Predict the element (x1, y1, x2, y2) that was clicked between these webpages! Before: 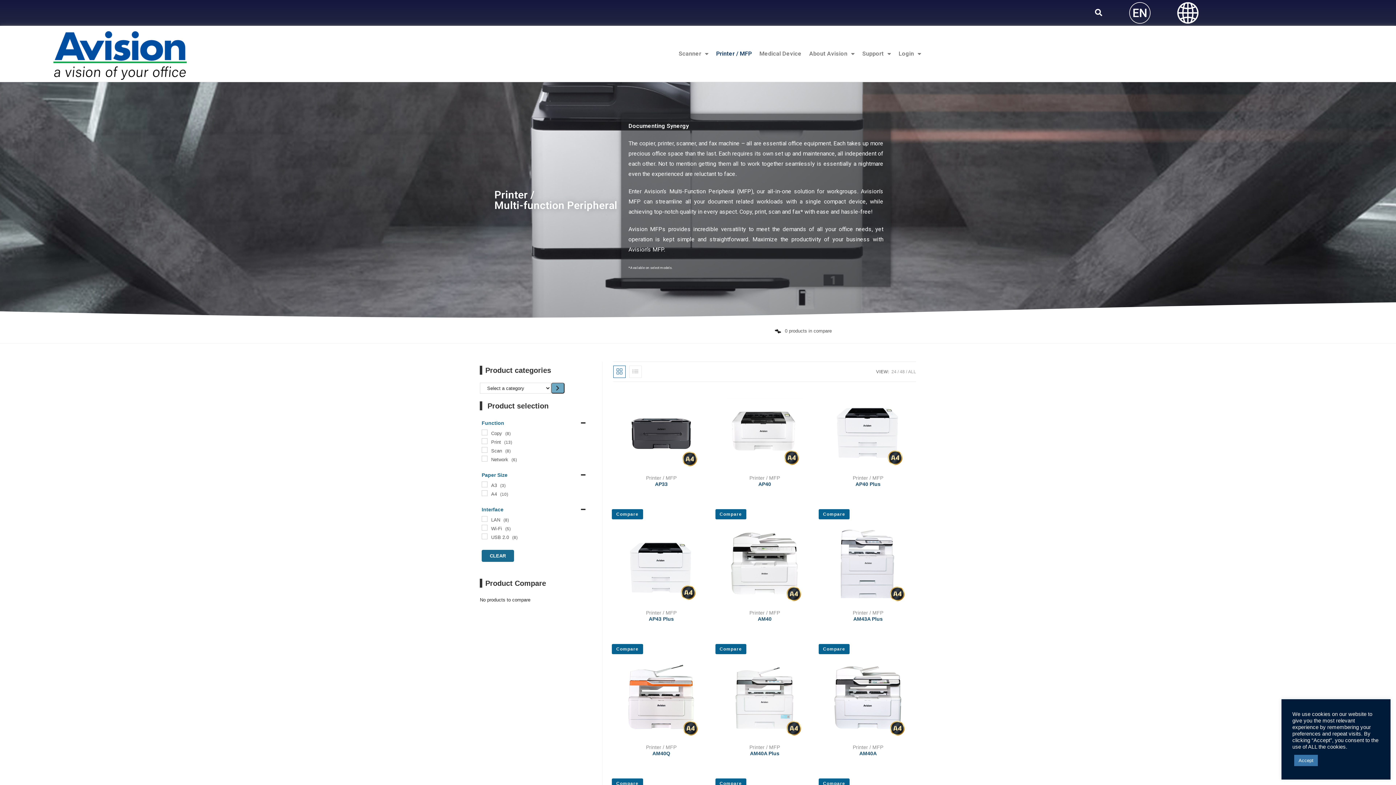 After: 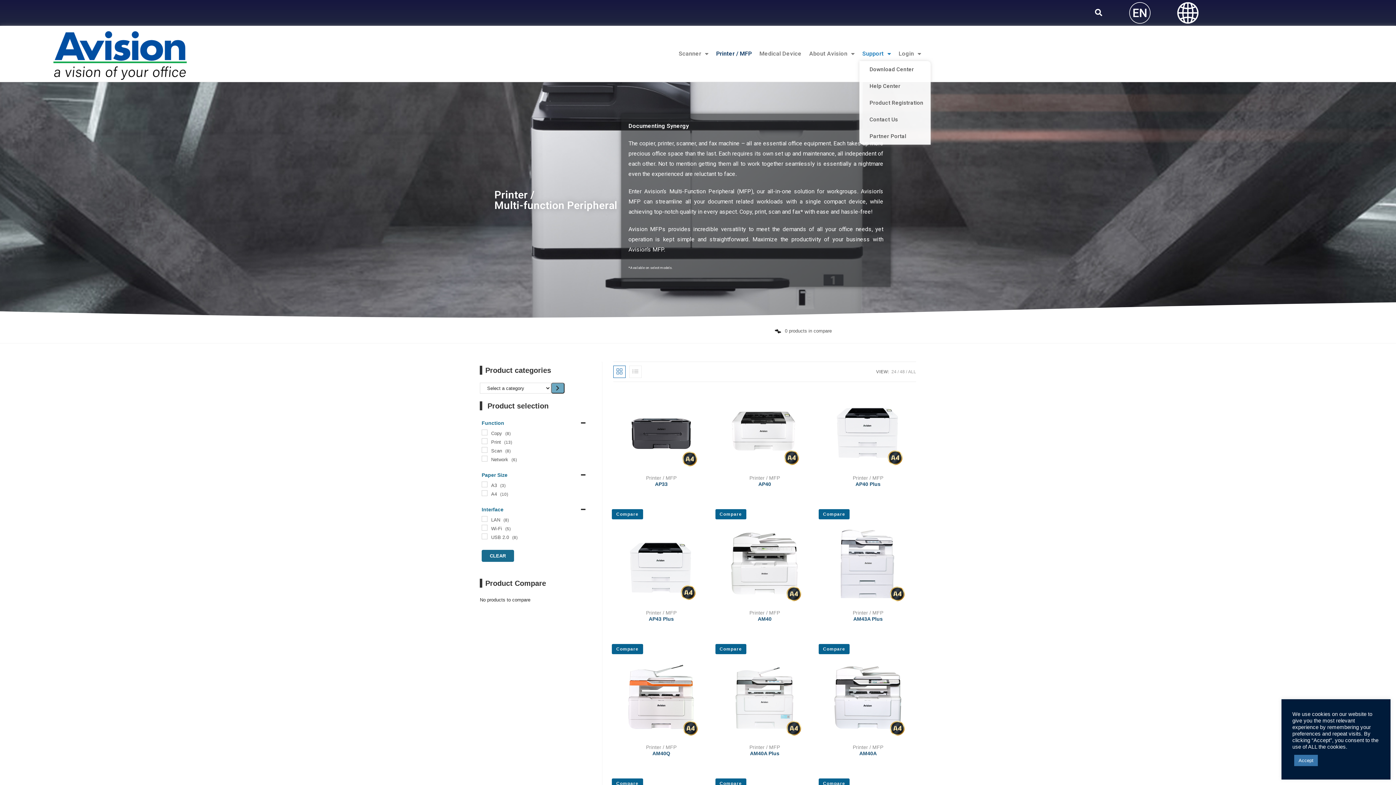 Action: label: Support bbox: (859, 46, 894, 61)